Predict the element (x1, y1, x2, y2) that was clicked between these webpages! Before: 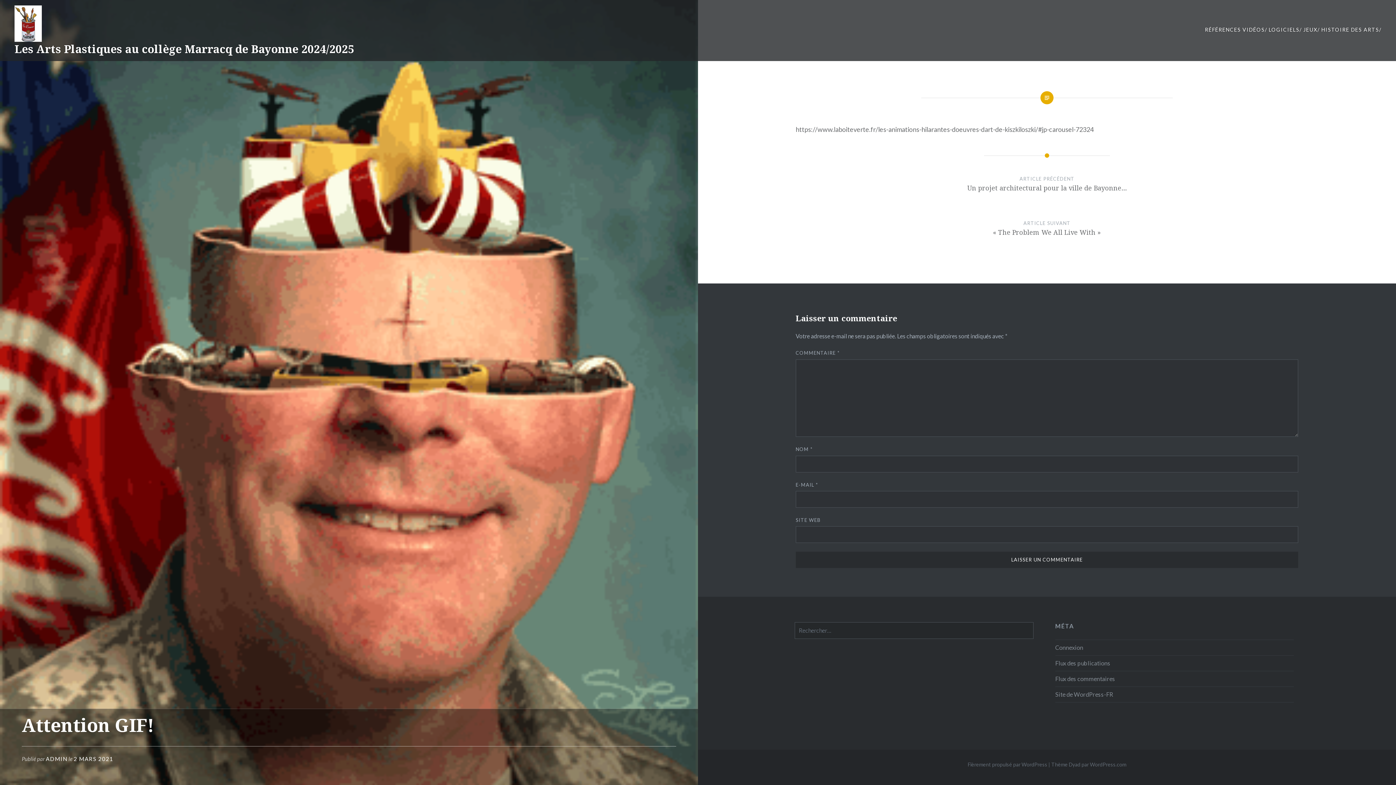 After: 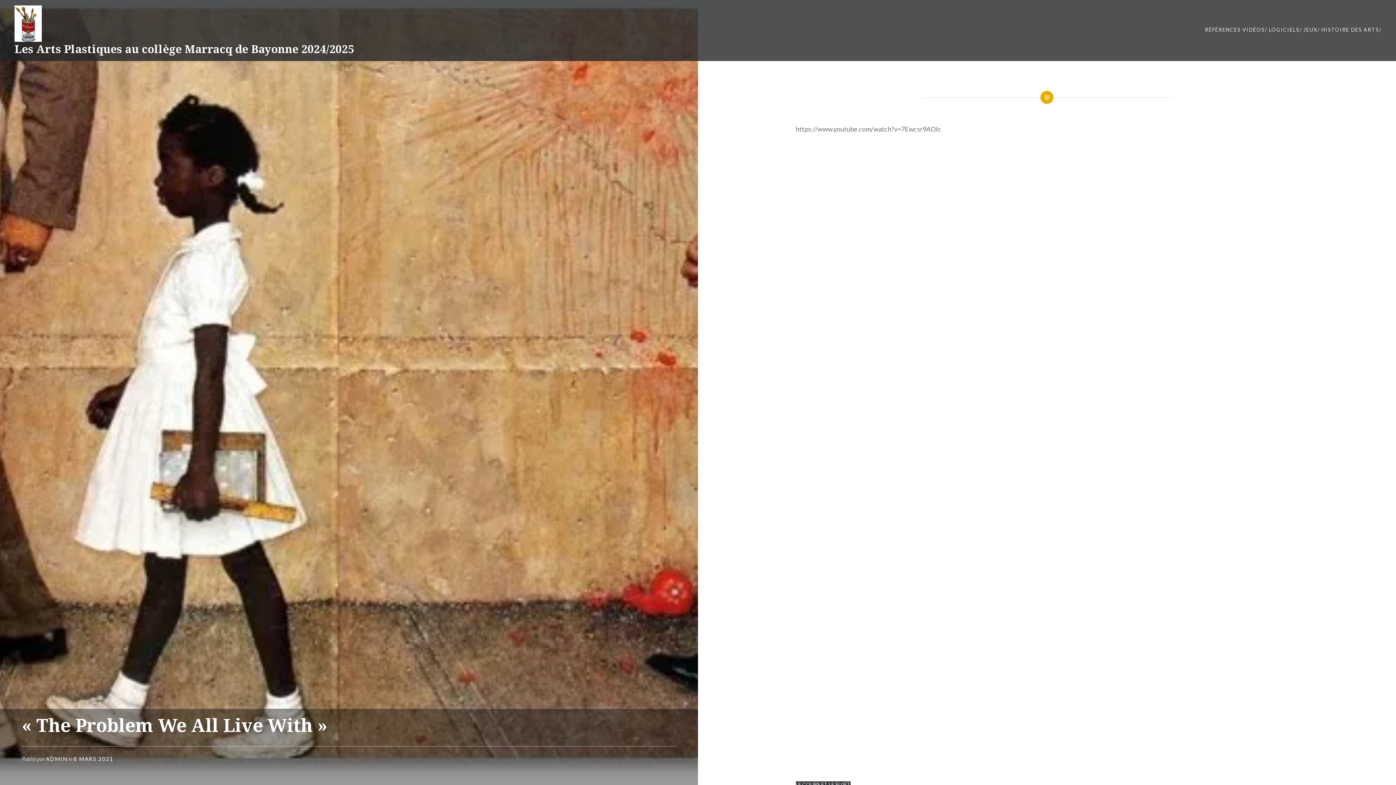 Action: label: ARTICLE SUIVANT
« The Problem We All Live With » bbox: (795, 219, 1298, 250)